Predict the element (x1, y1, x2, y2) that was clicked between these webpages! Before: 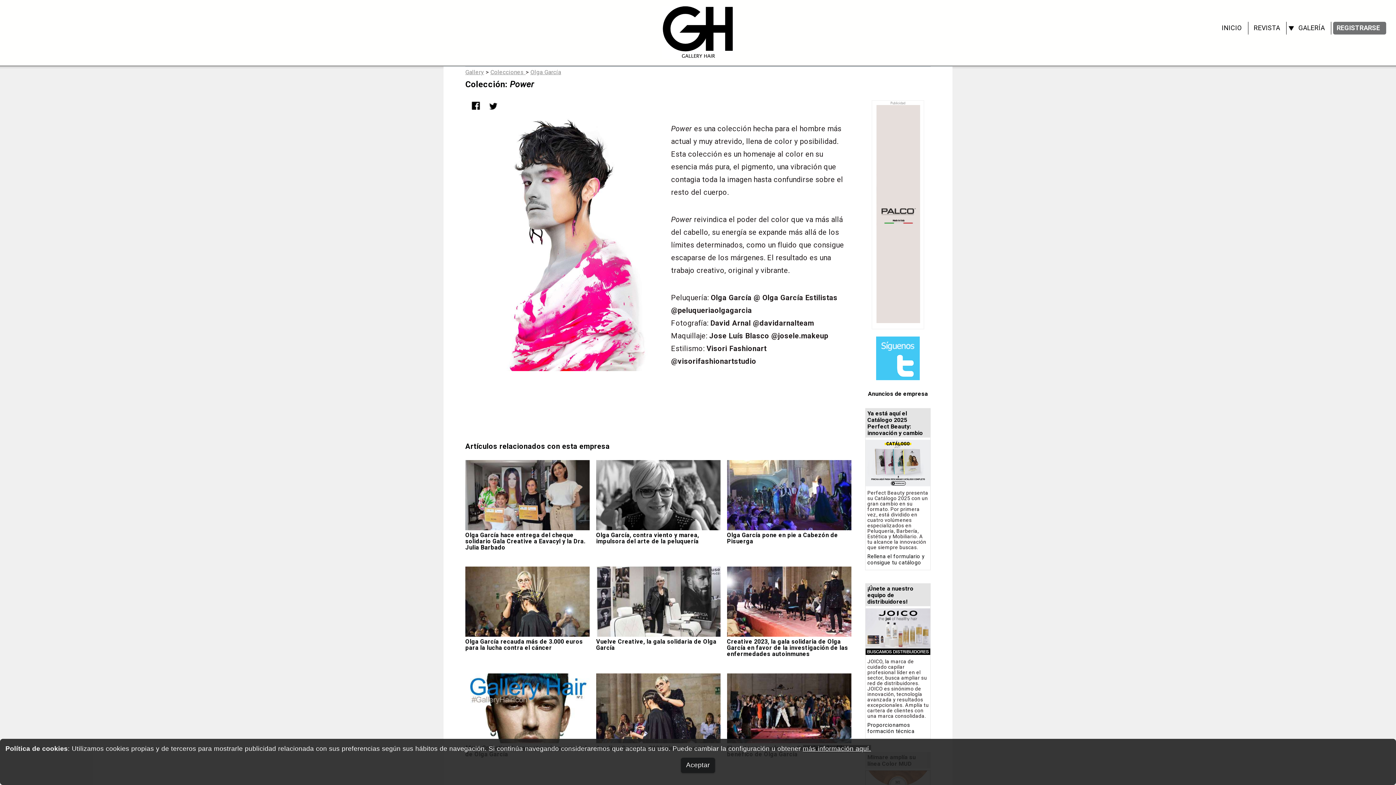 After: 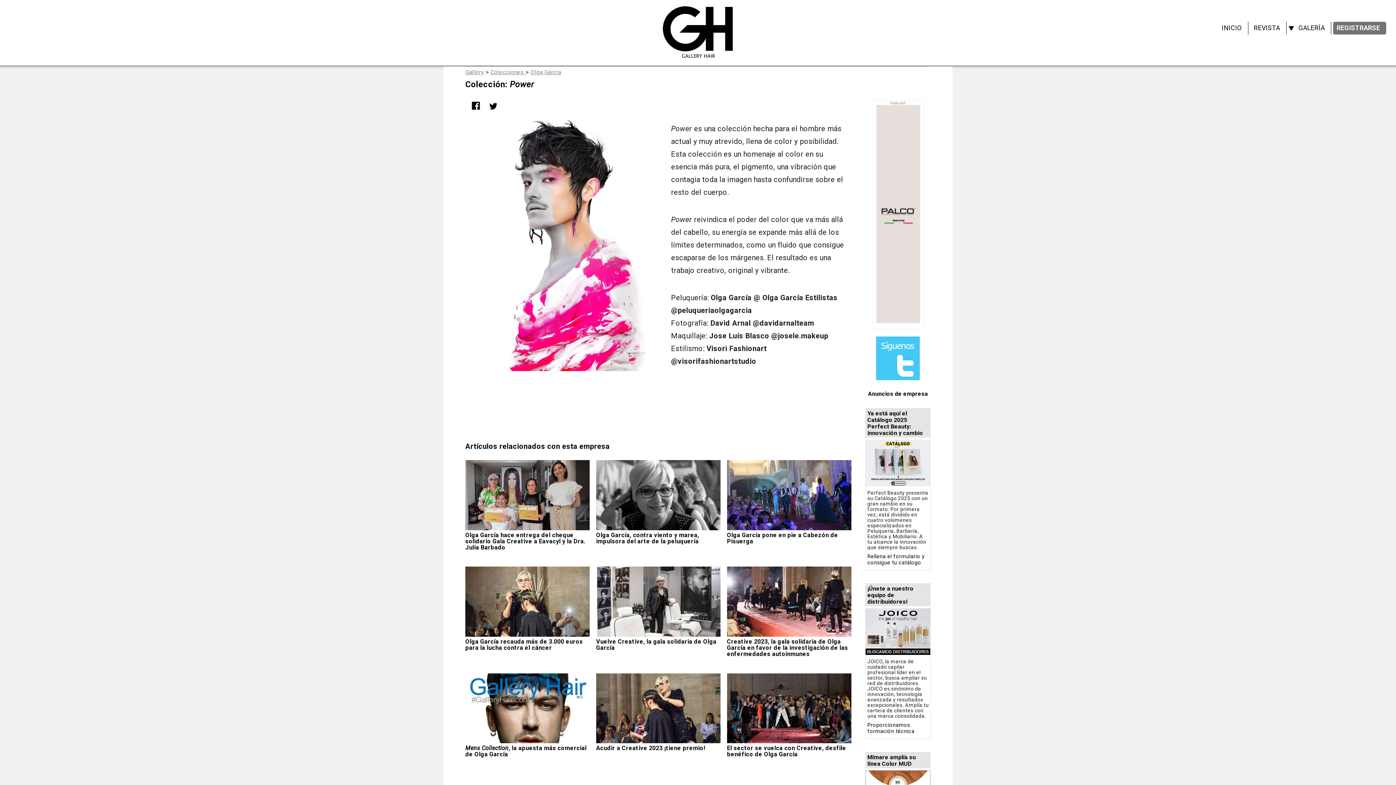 Action: bbox: (681, 758, 715, 773) label: Aceptar